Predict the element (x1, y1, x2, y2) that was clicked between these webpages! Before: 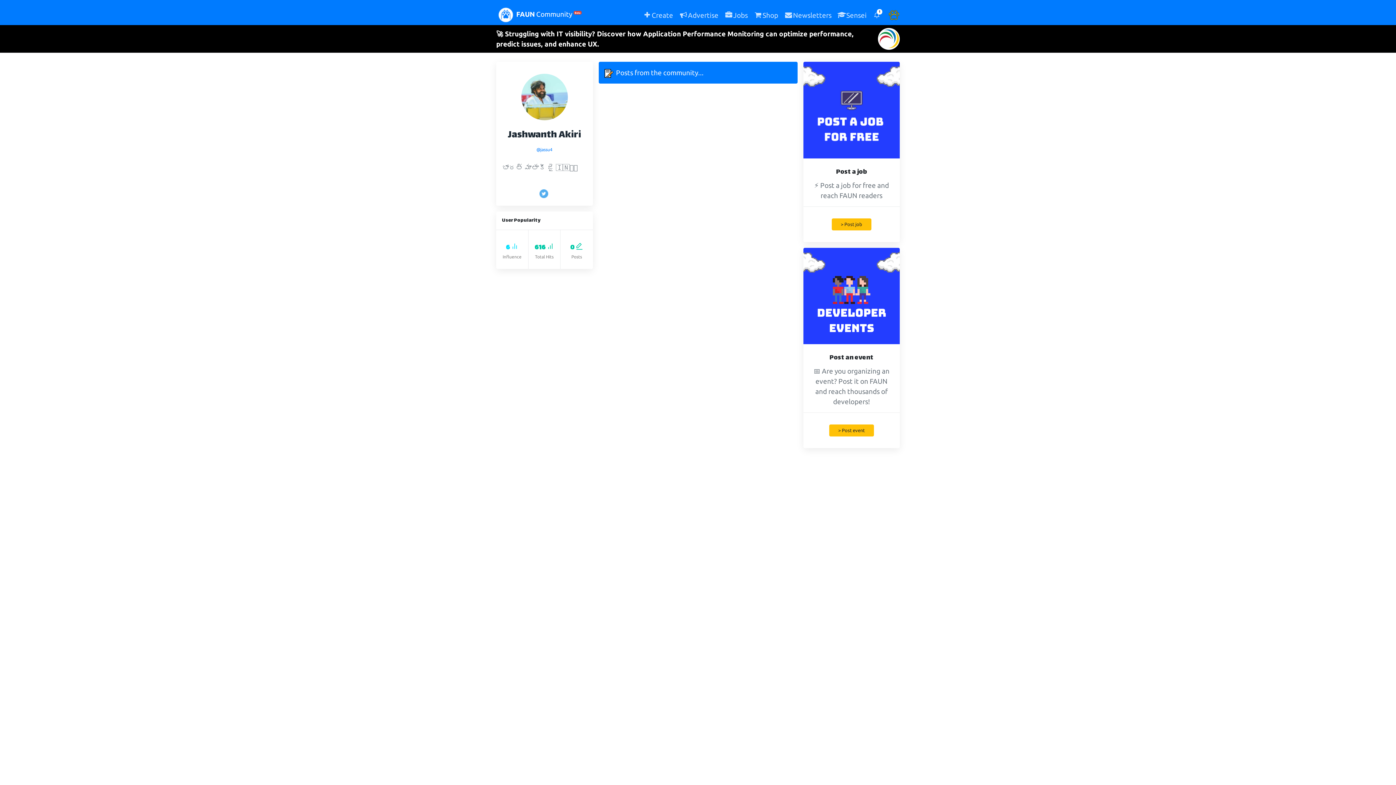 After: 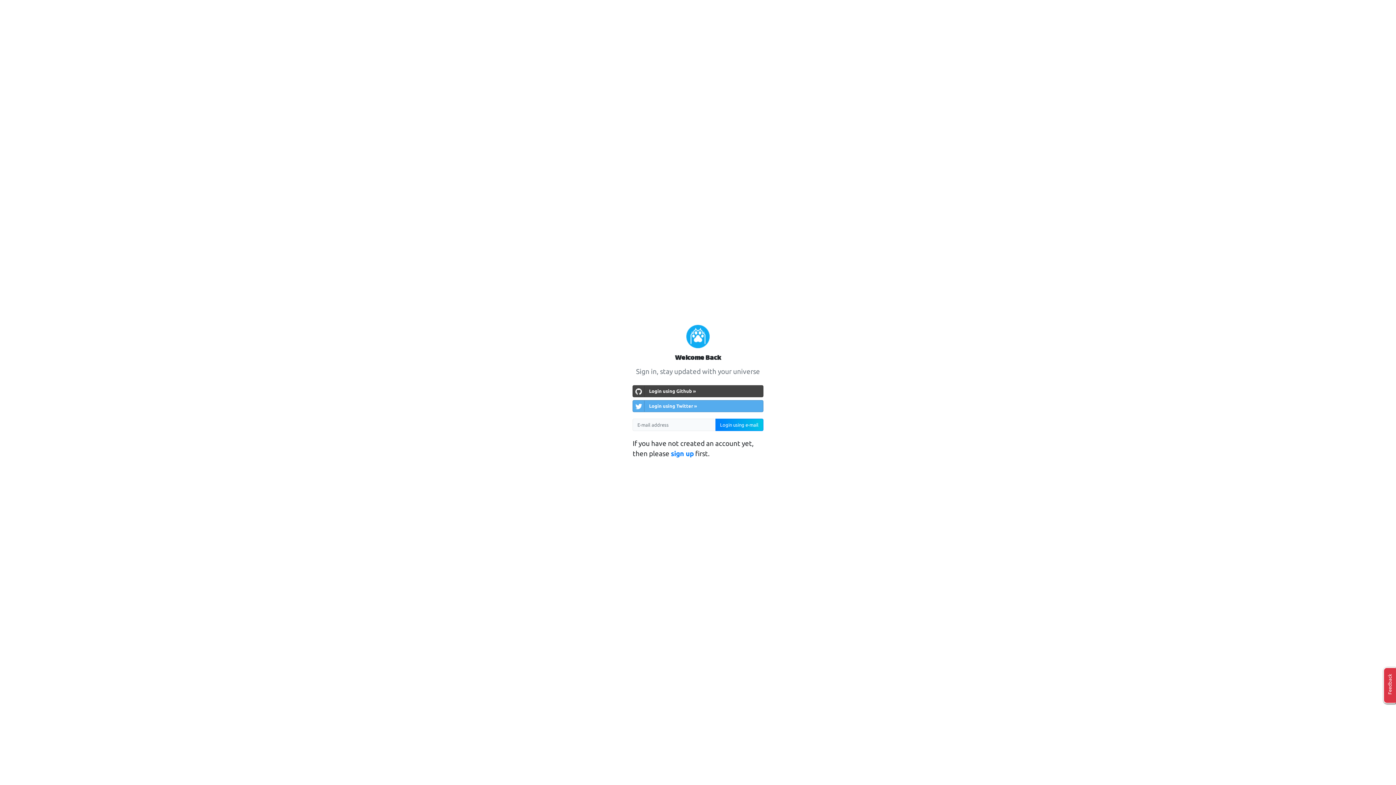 Action: bbox: (829, 424, 874, 436) label: > Post event